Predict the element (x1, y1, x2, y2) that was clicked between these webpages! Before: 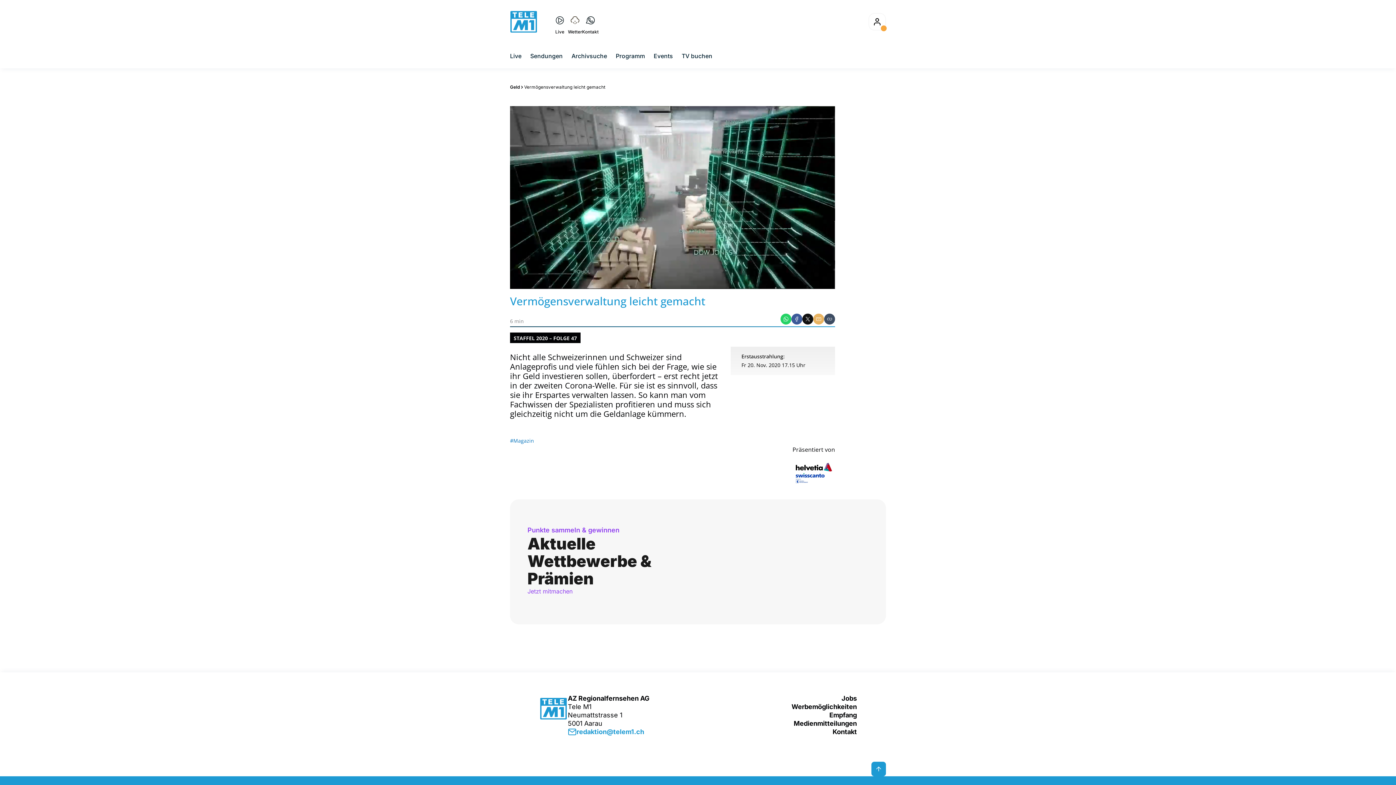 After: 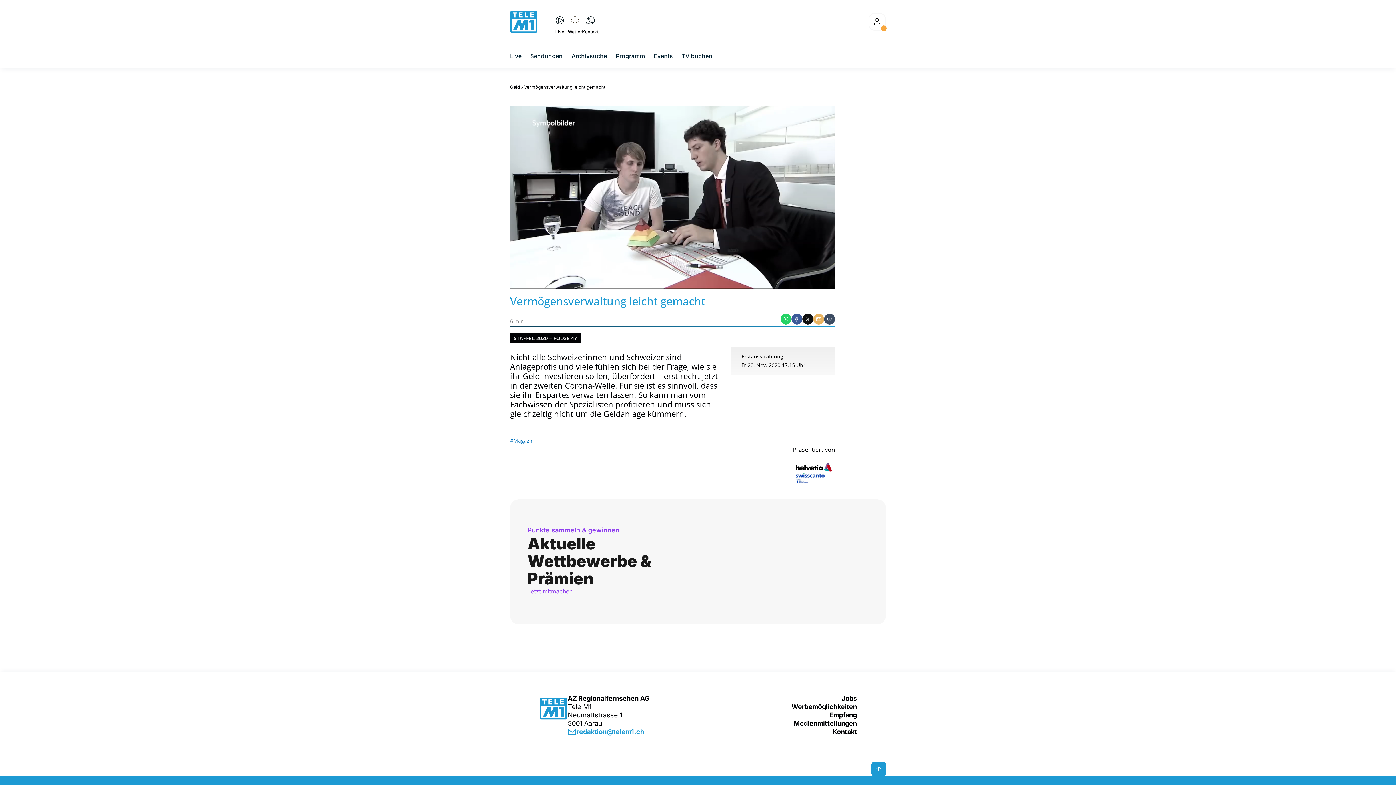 Action: label: X bbox: (802, 313, 813, 324)